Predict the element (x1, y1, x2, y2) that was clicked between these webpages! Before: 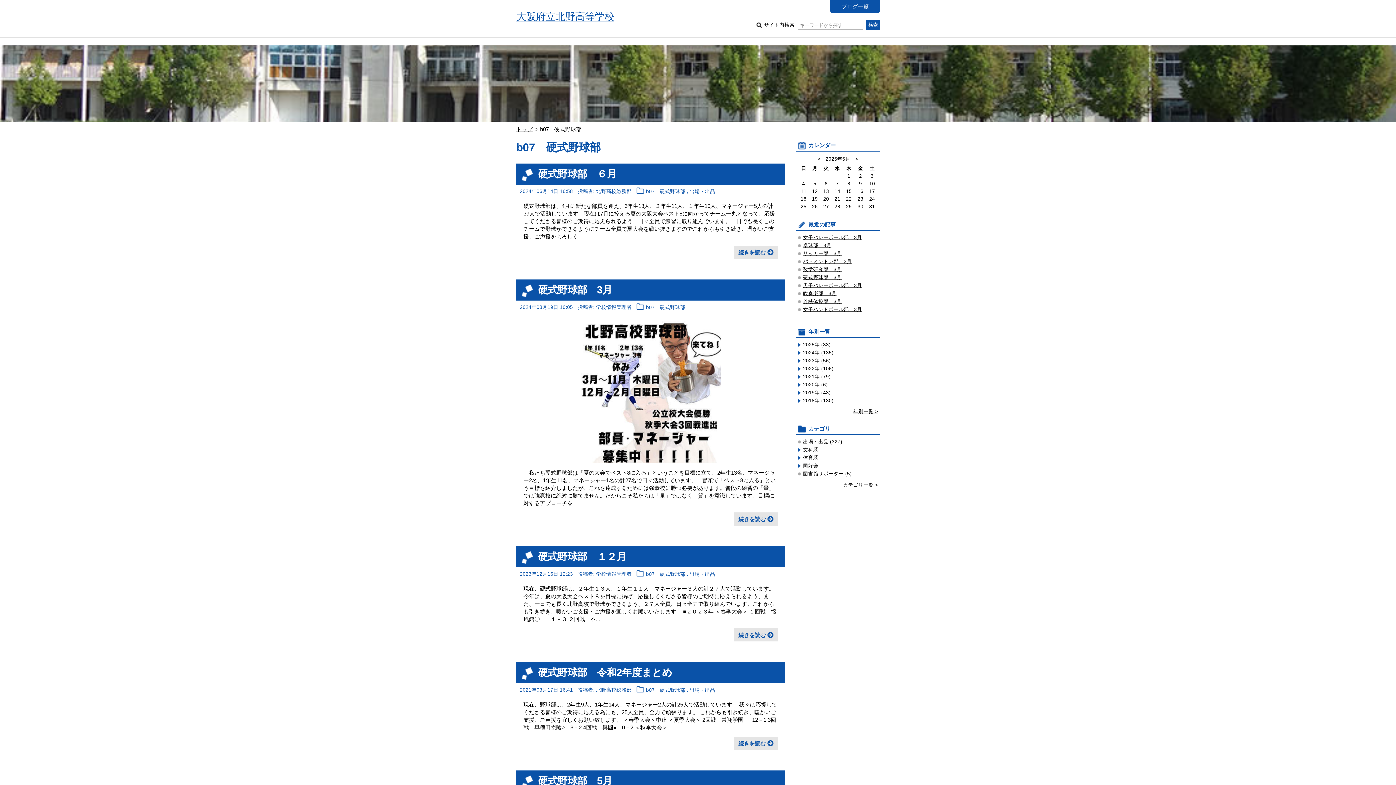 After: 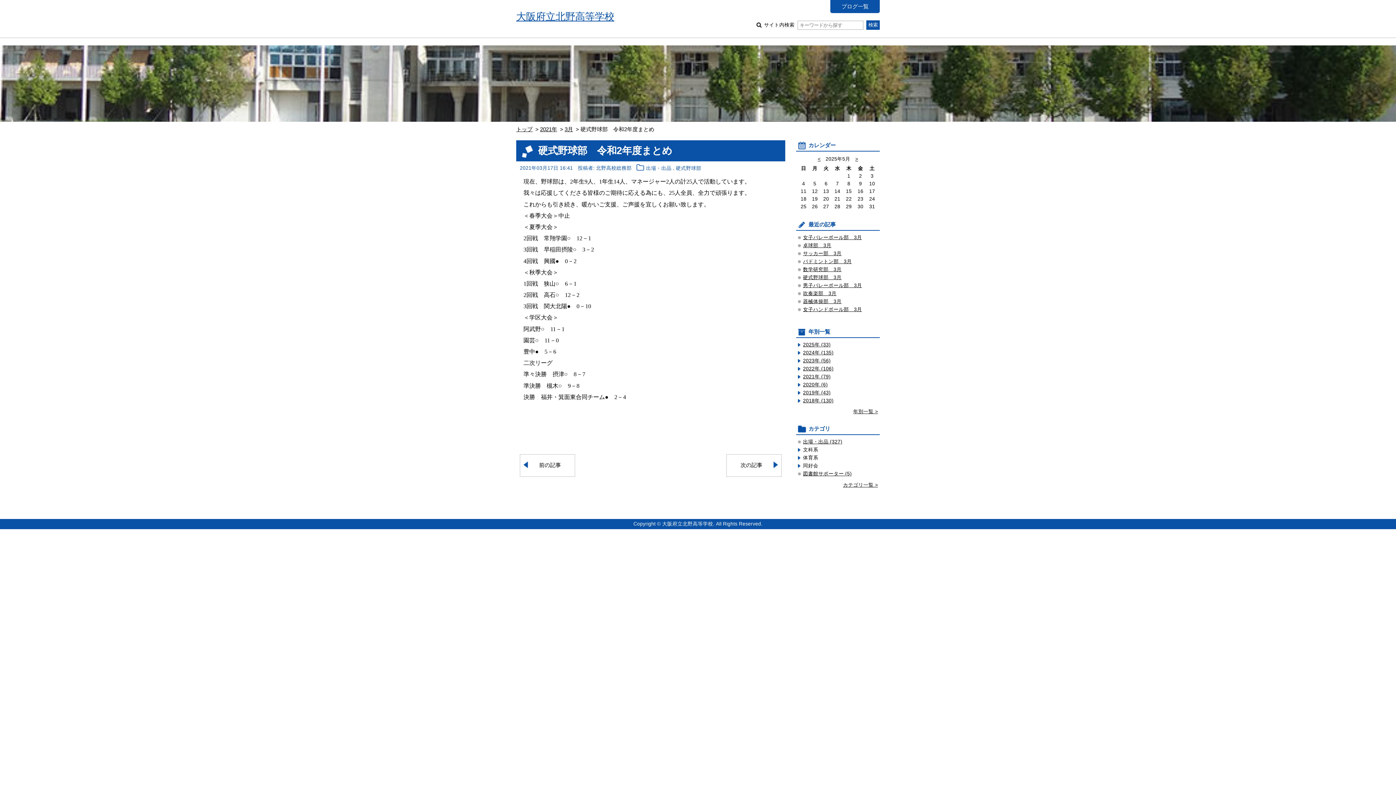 Action: label: 続きを読む bbox: (734, 737, 778, 750)